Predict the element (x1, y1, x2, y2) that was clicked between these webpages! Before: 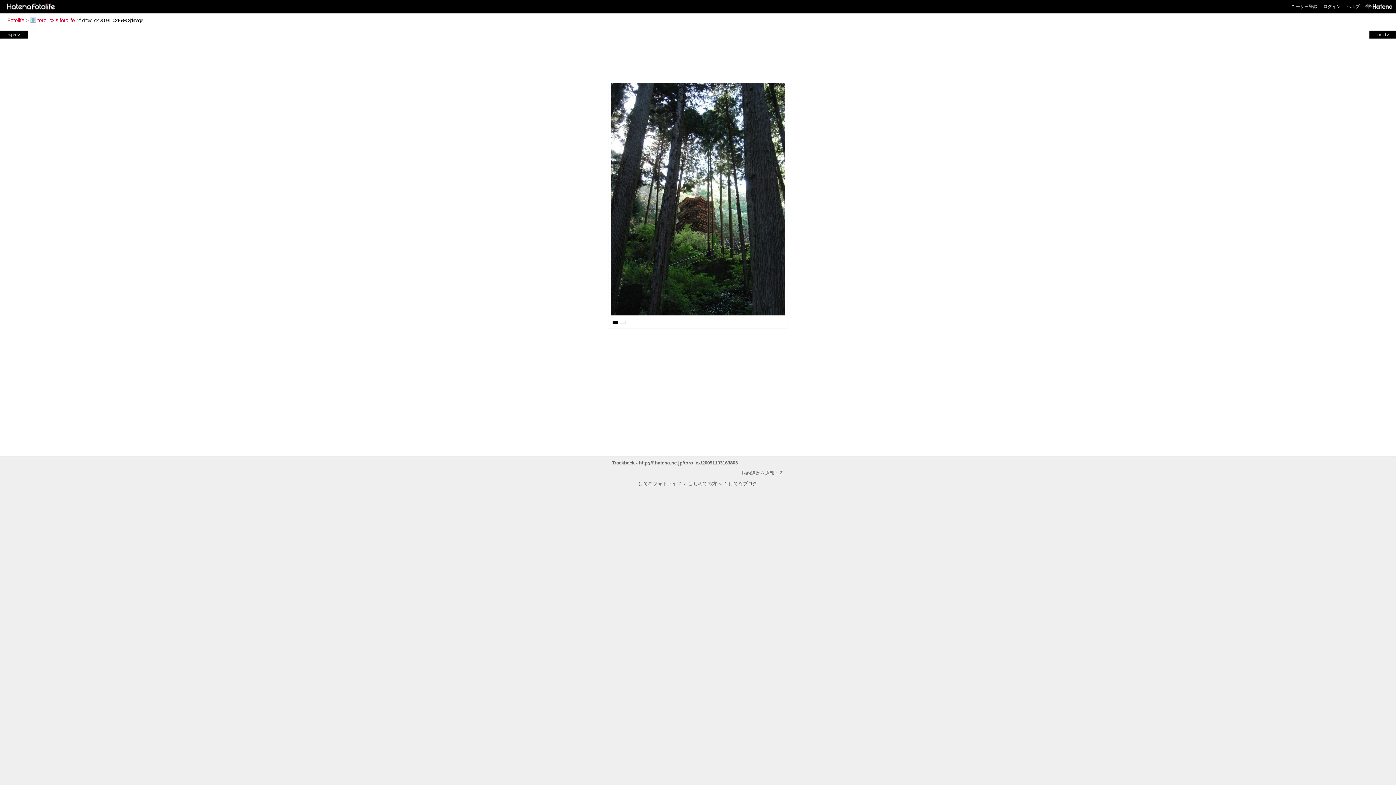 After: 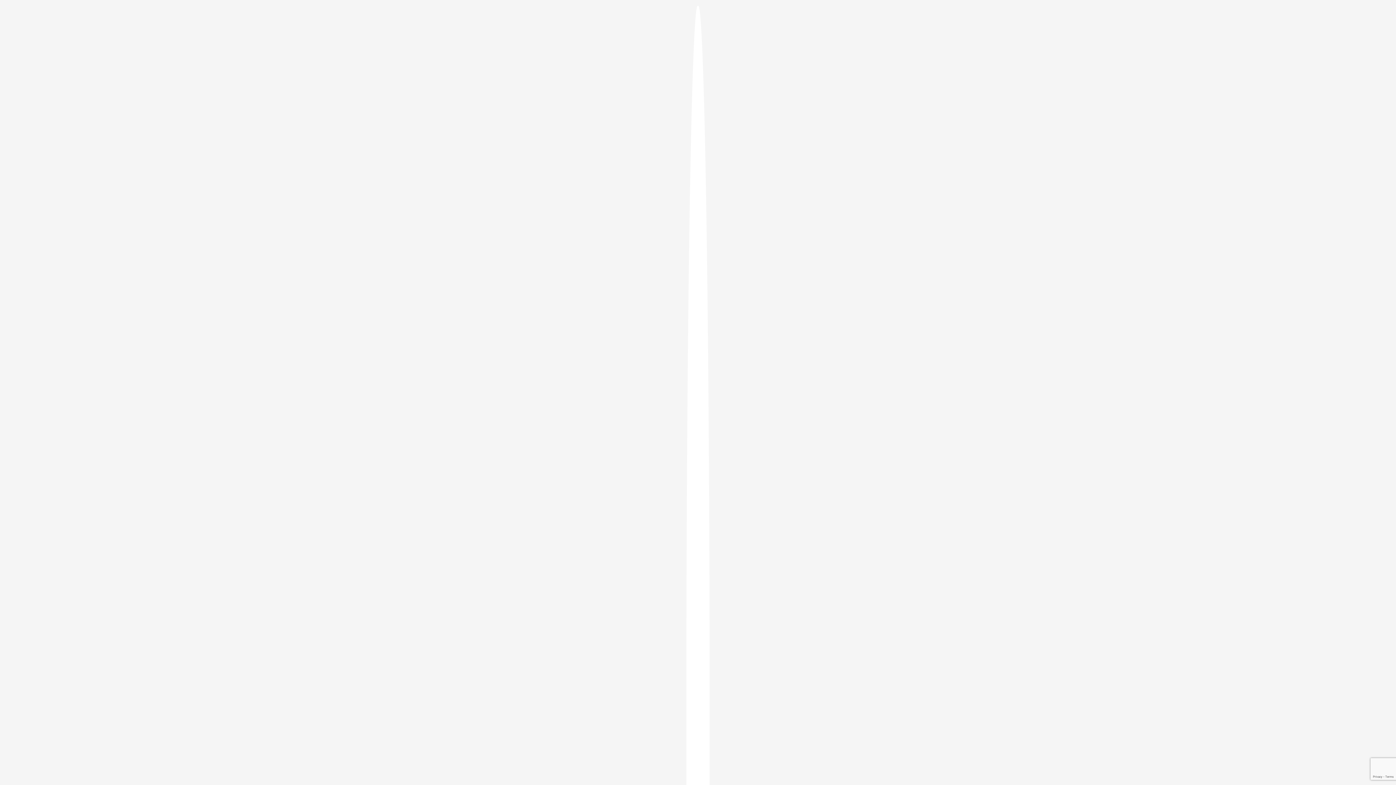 Action: label: ユーザー登録 bbox: (1291, 4, 1317, 9)